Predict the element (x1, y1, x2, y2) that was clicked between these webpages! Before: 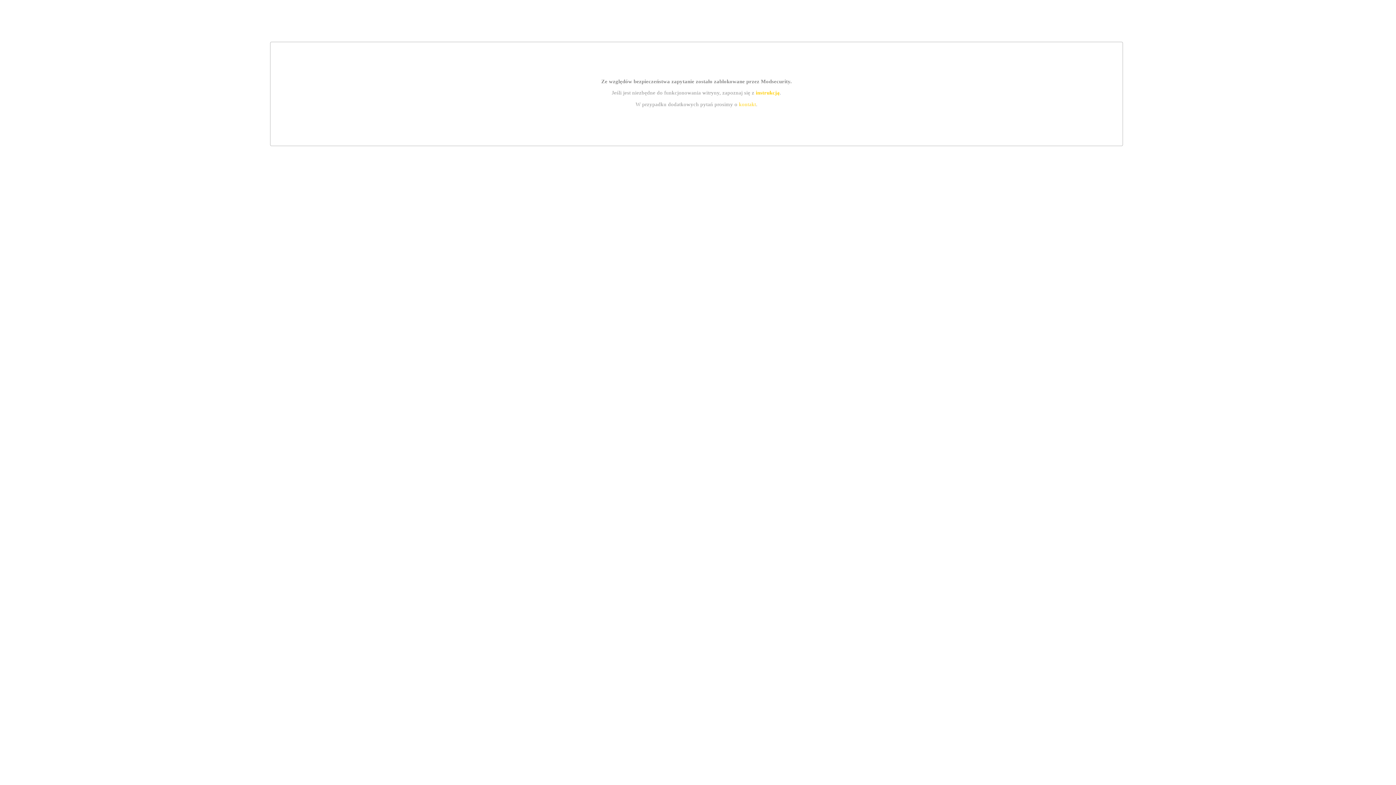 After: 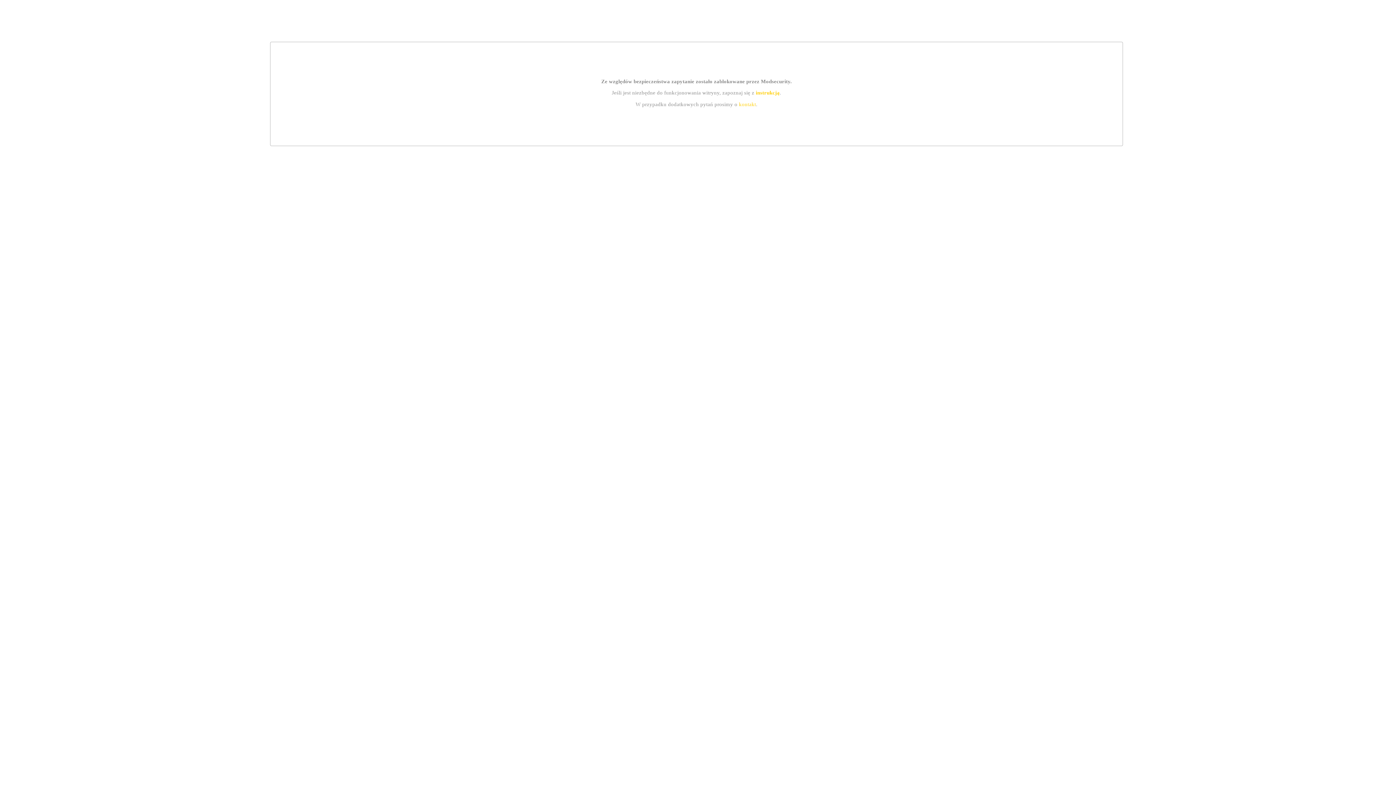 Action: bbox: (739, 101, 756, 107) label: kontakt